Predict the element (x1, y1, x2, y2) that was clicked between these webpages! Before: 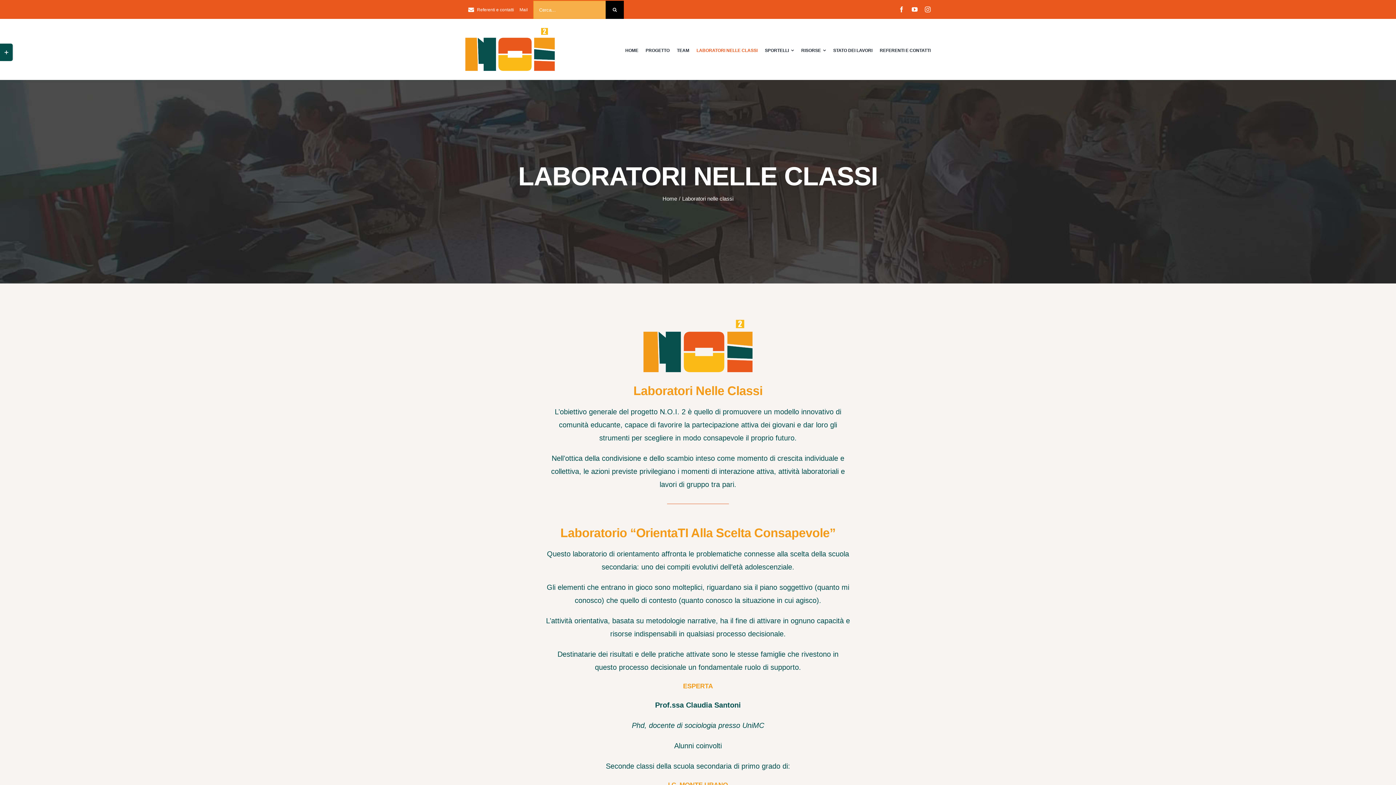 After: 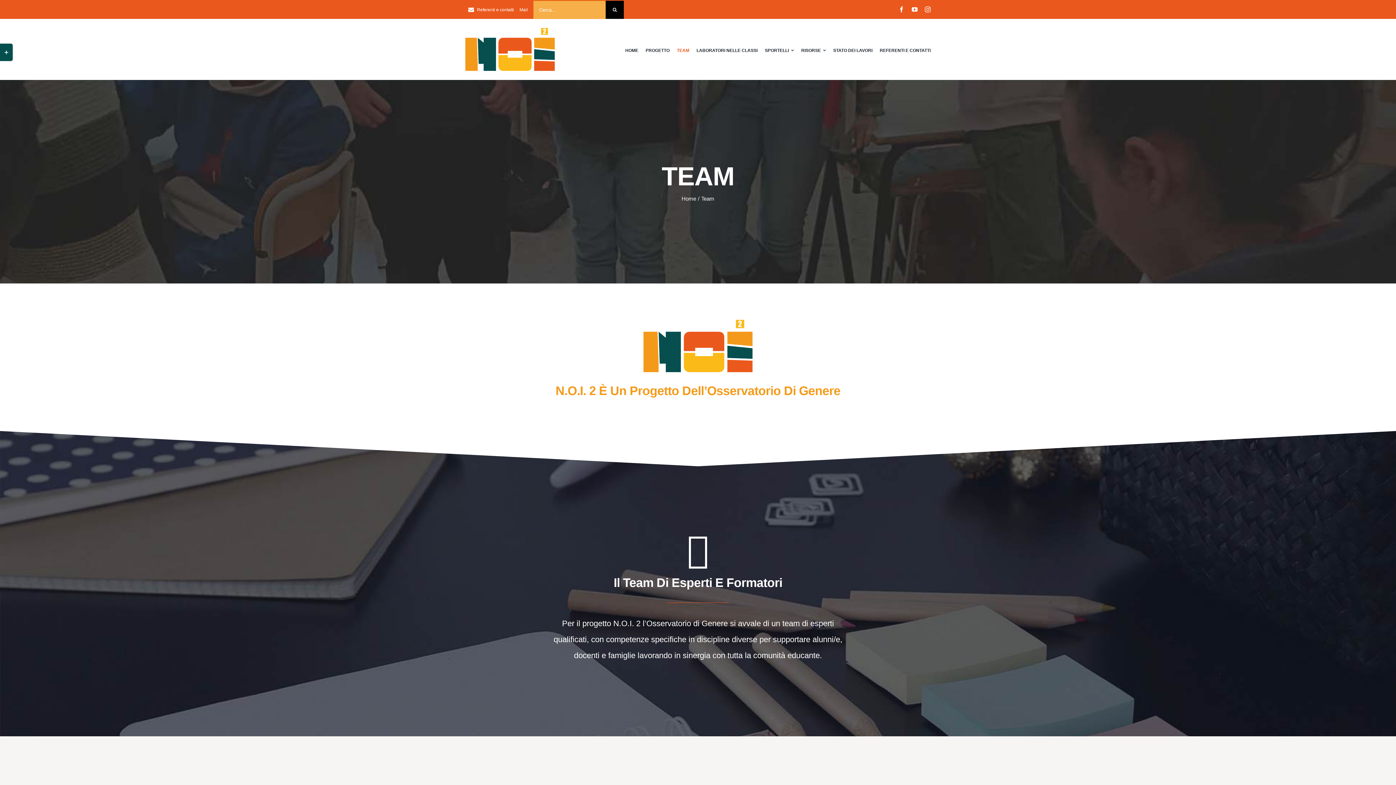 Action: bbox: (677, 40, 689, 58) label: TEAM